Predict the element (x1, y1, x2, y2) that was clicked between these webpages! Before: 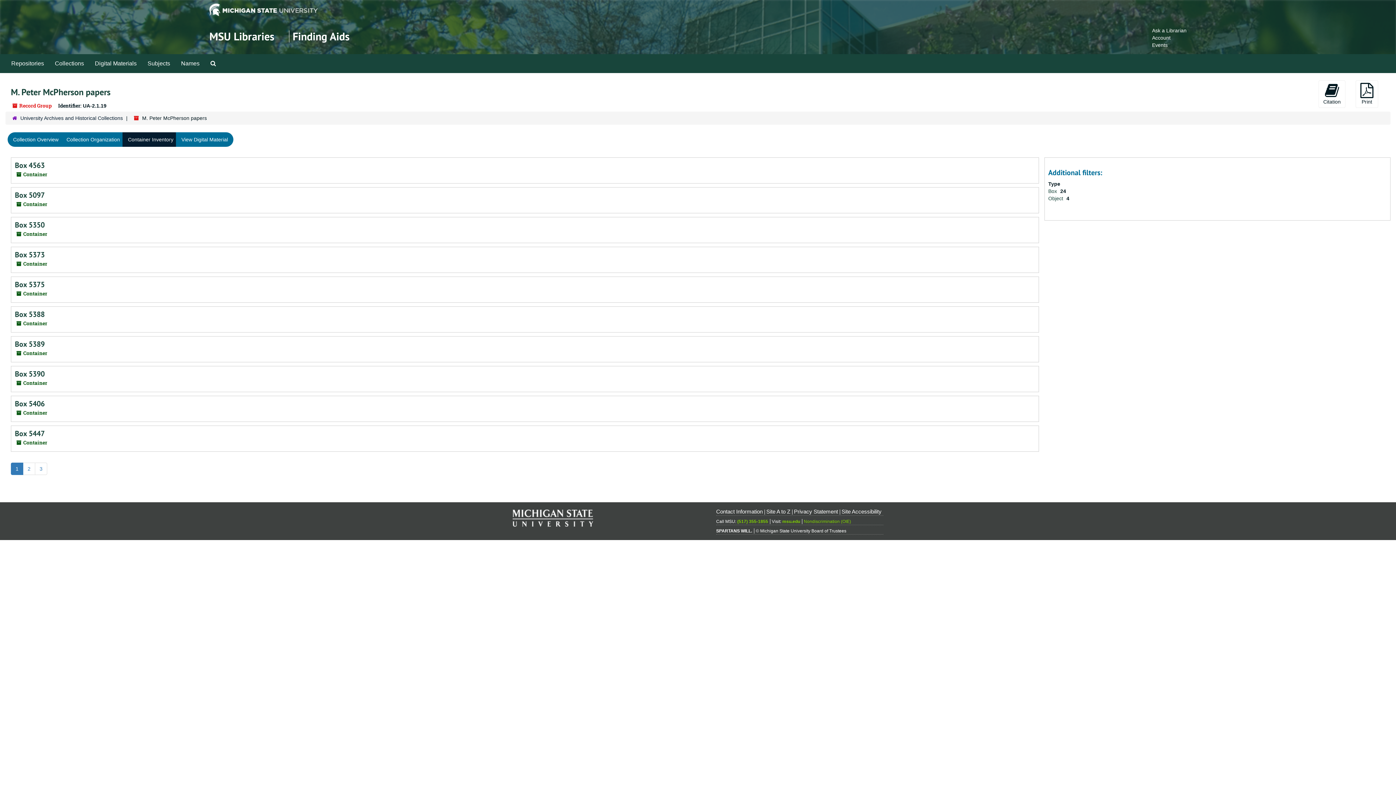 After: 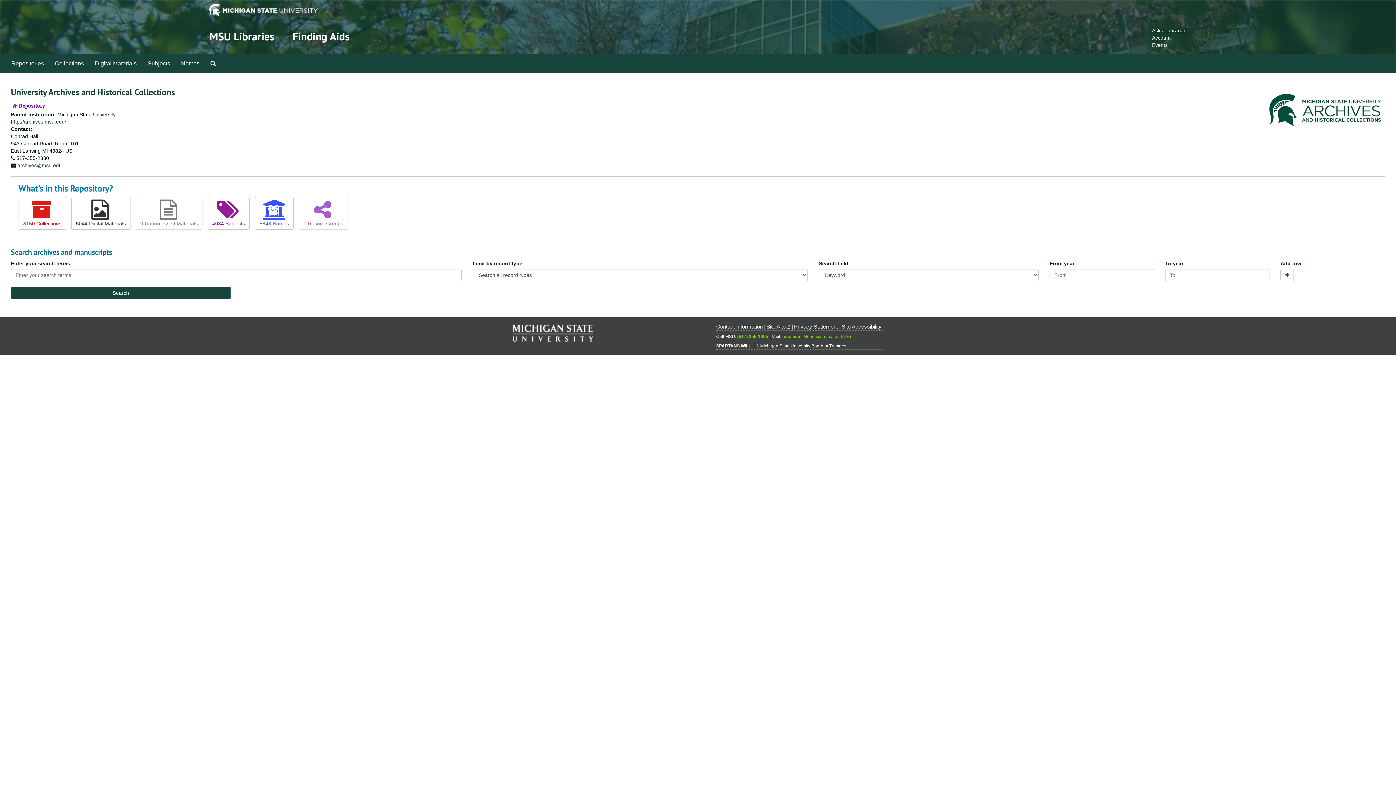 Action: bbox: (20, 115, 122, 121) label: University Archives and Historical Collections